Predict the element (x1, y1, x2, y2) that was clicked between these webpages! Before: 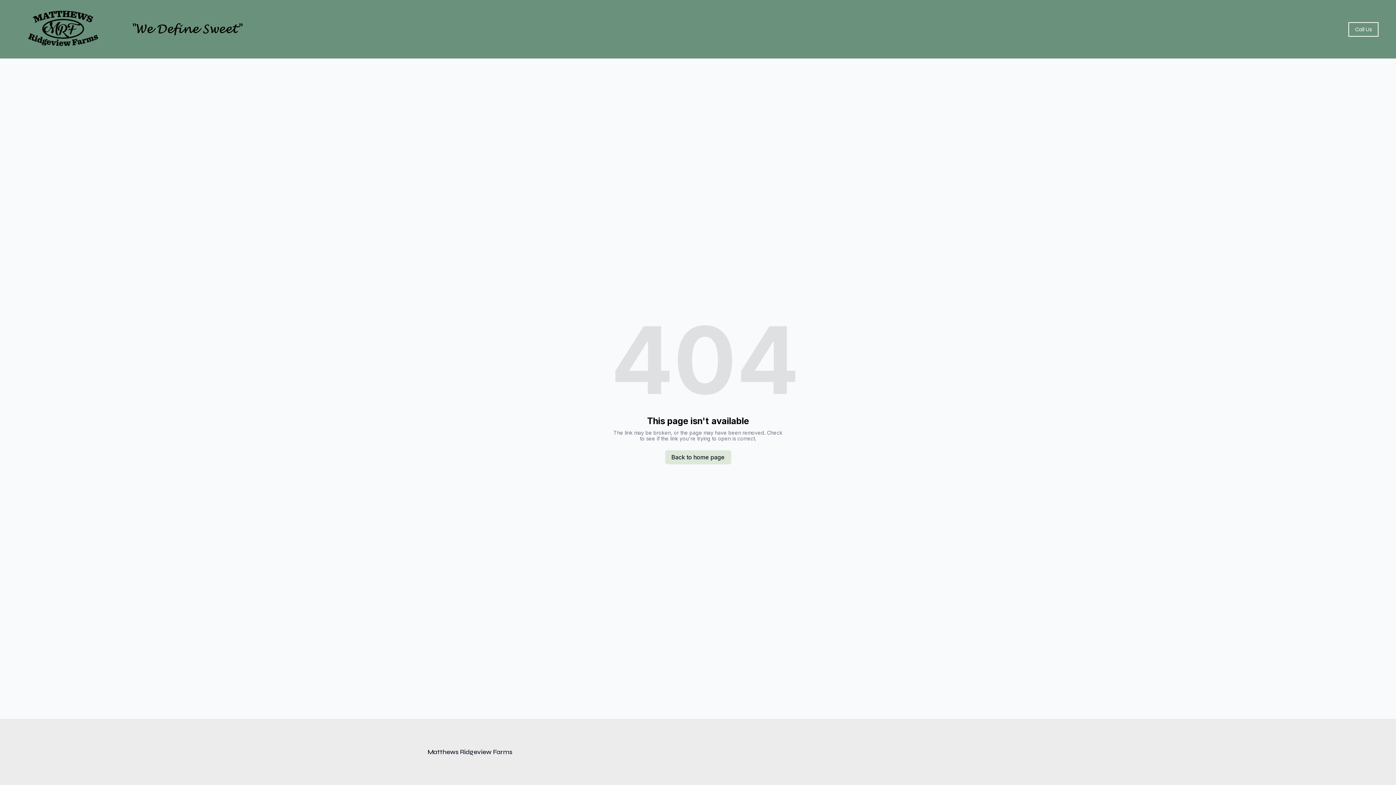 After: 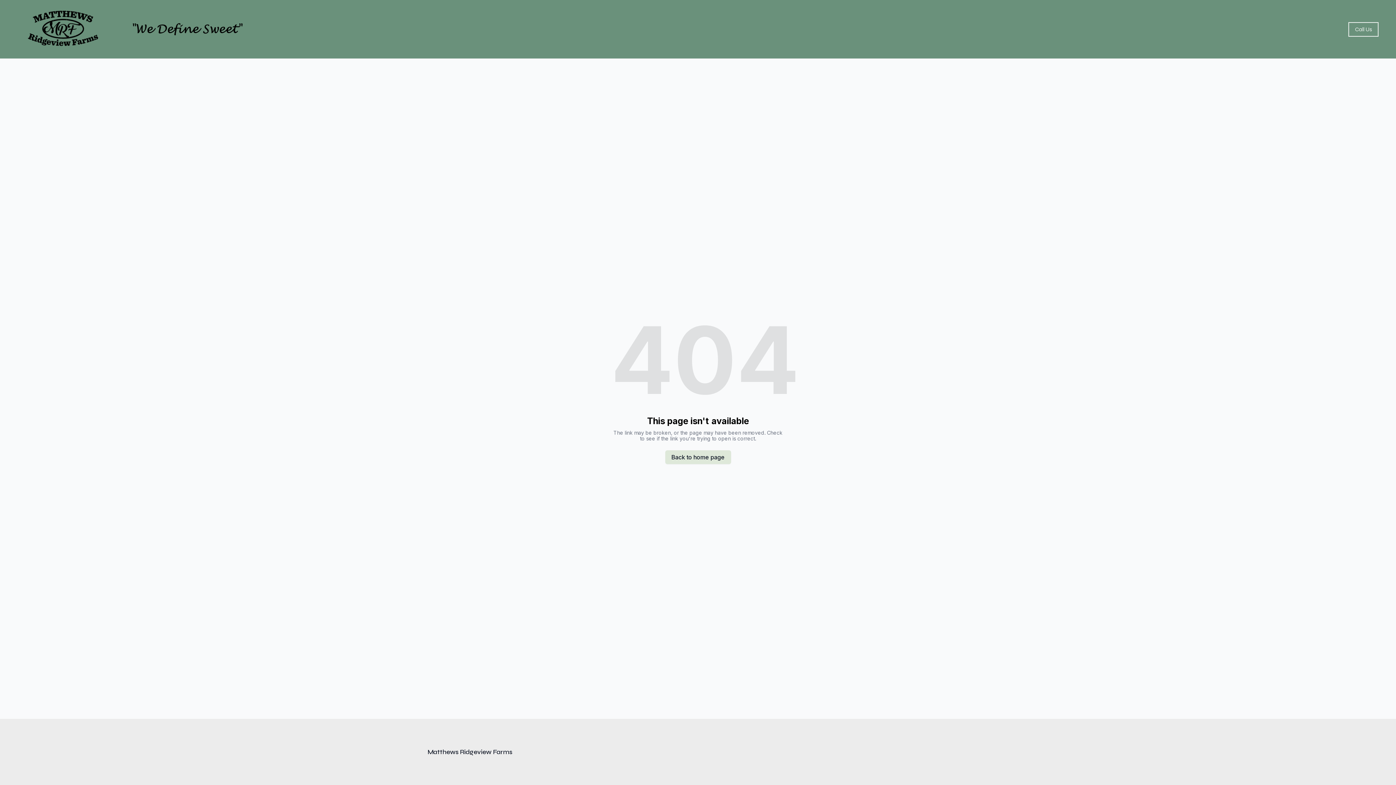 Action: bbox: (1348, 22, 1378, 36) label: Call Us